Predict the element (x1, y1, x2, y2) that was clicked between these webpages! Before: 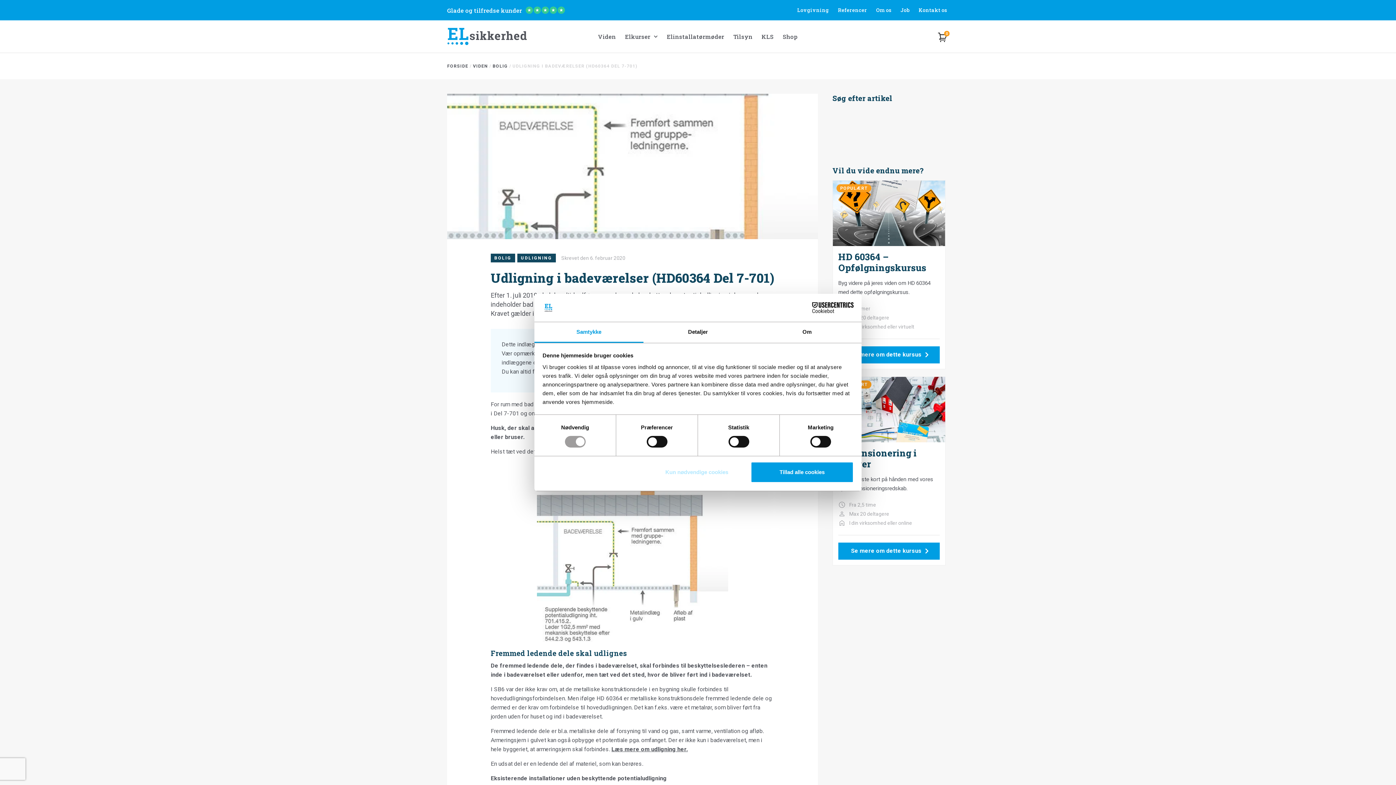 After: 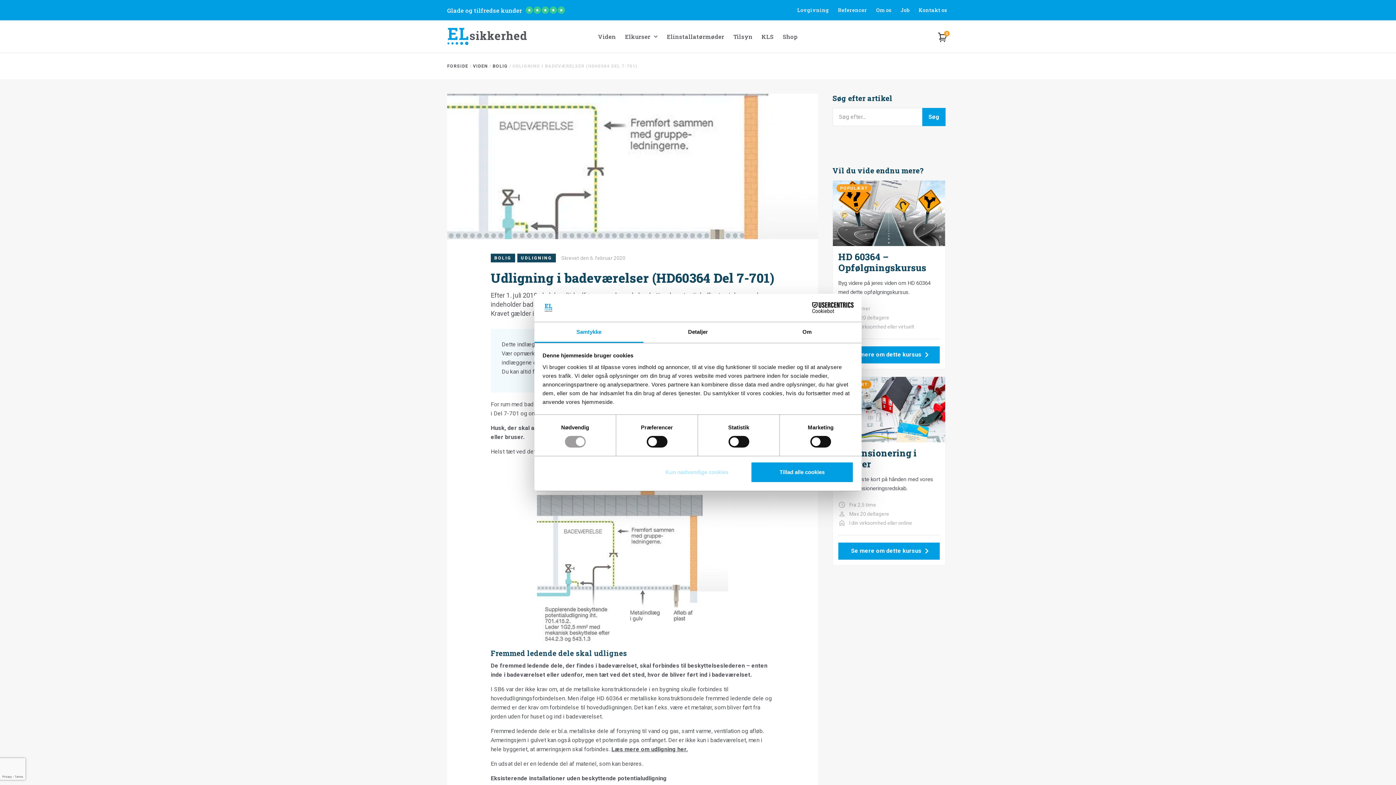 Action: label: Samtykke bbox: (534, 322, 643, 343)